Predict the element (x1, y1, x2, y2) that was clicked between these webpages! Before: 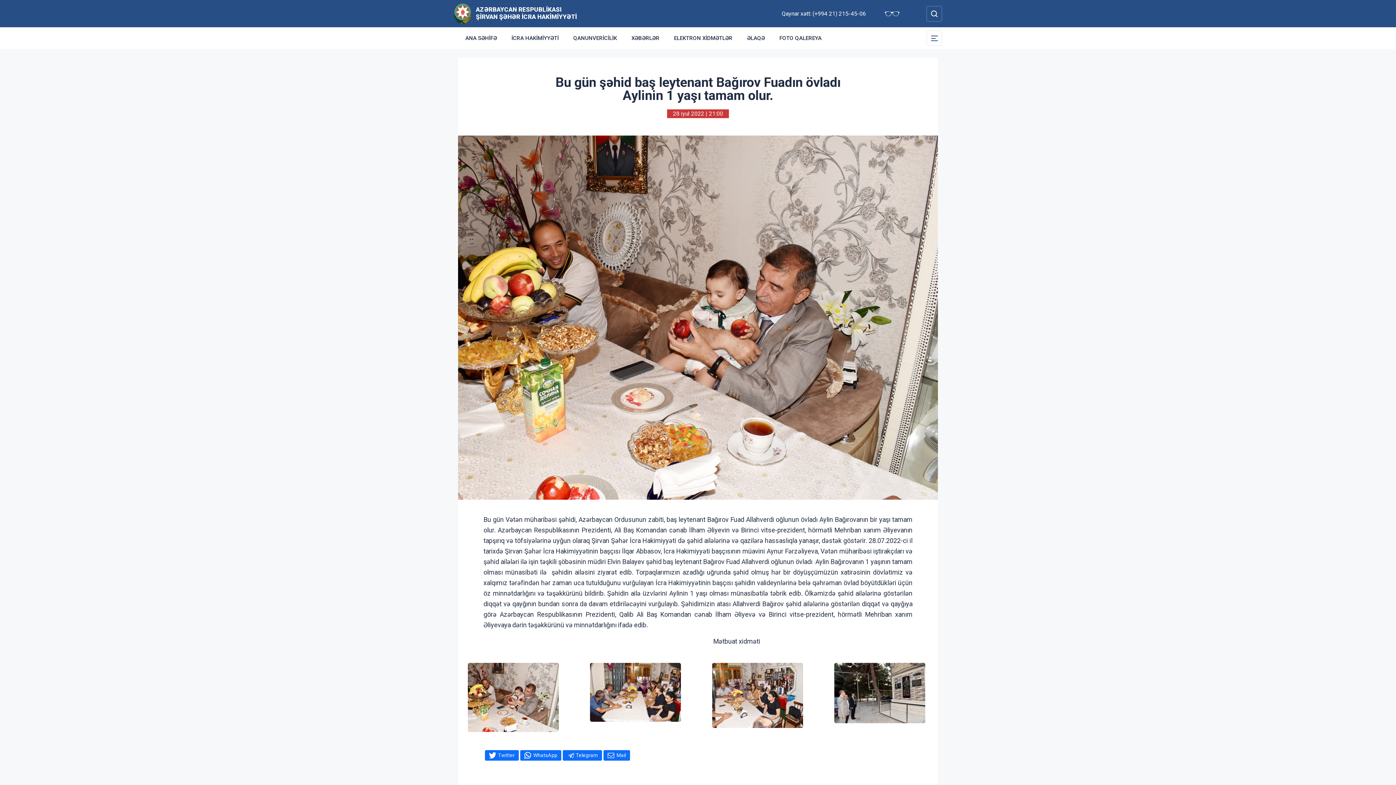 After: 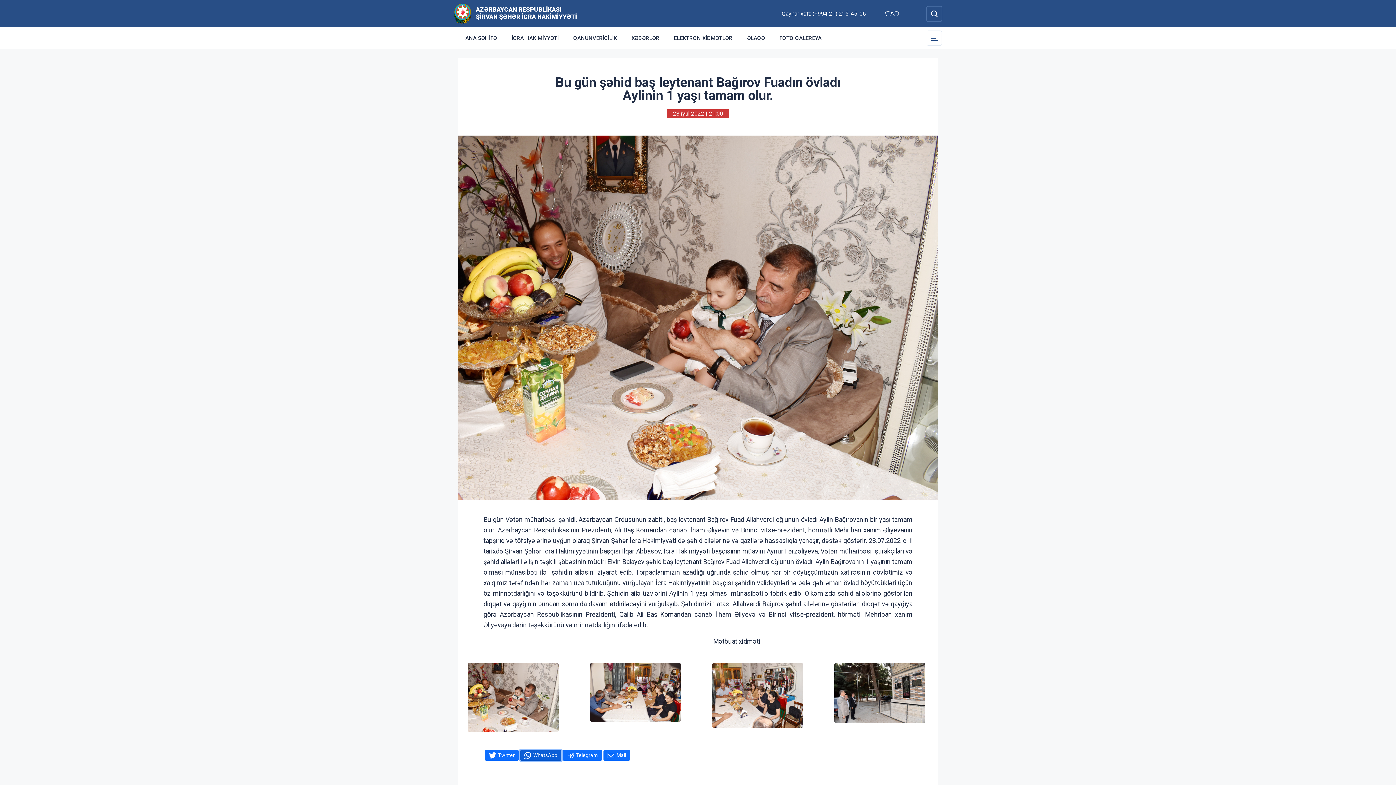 Action: bbox: (520, 750, 561, 761) label: WhatsApp